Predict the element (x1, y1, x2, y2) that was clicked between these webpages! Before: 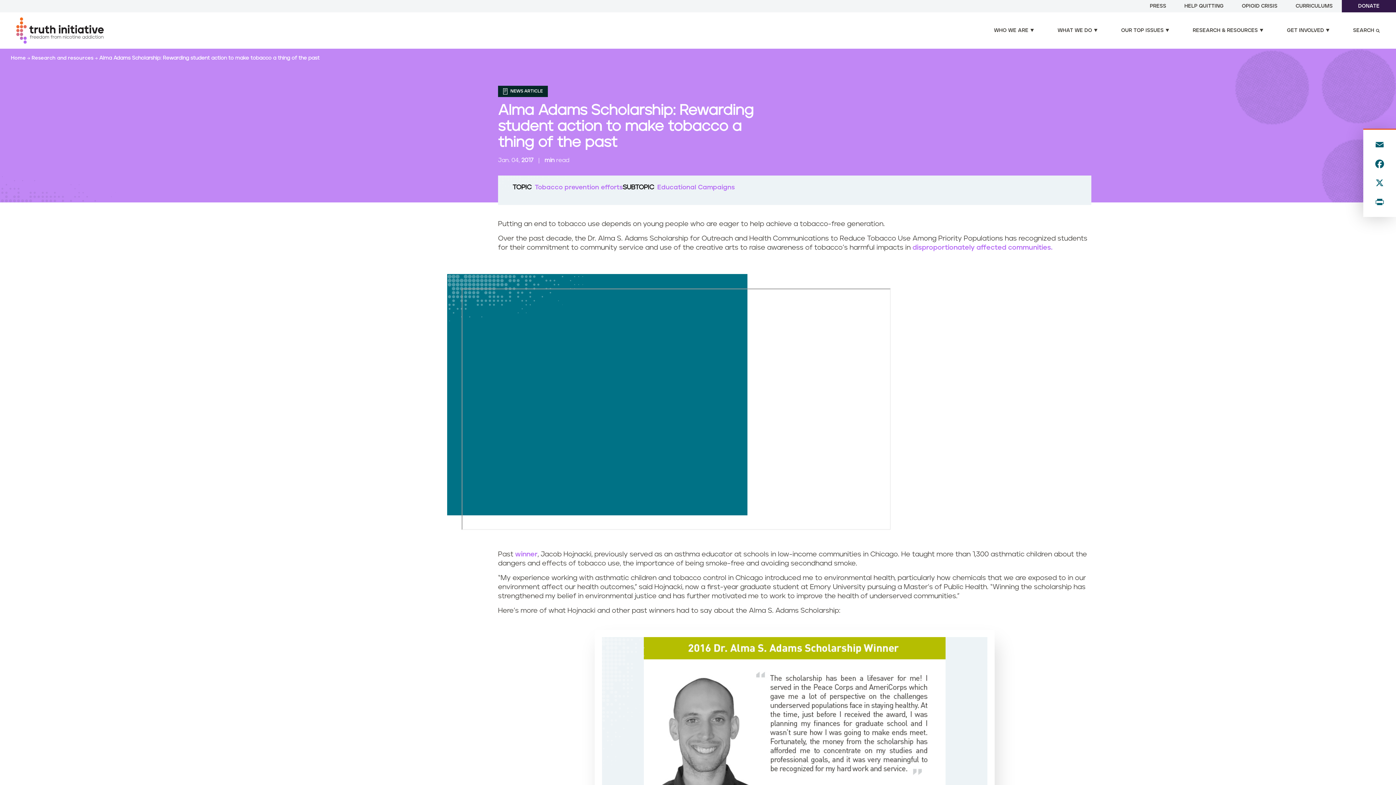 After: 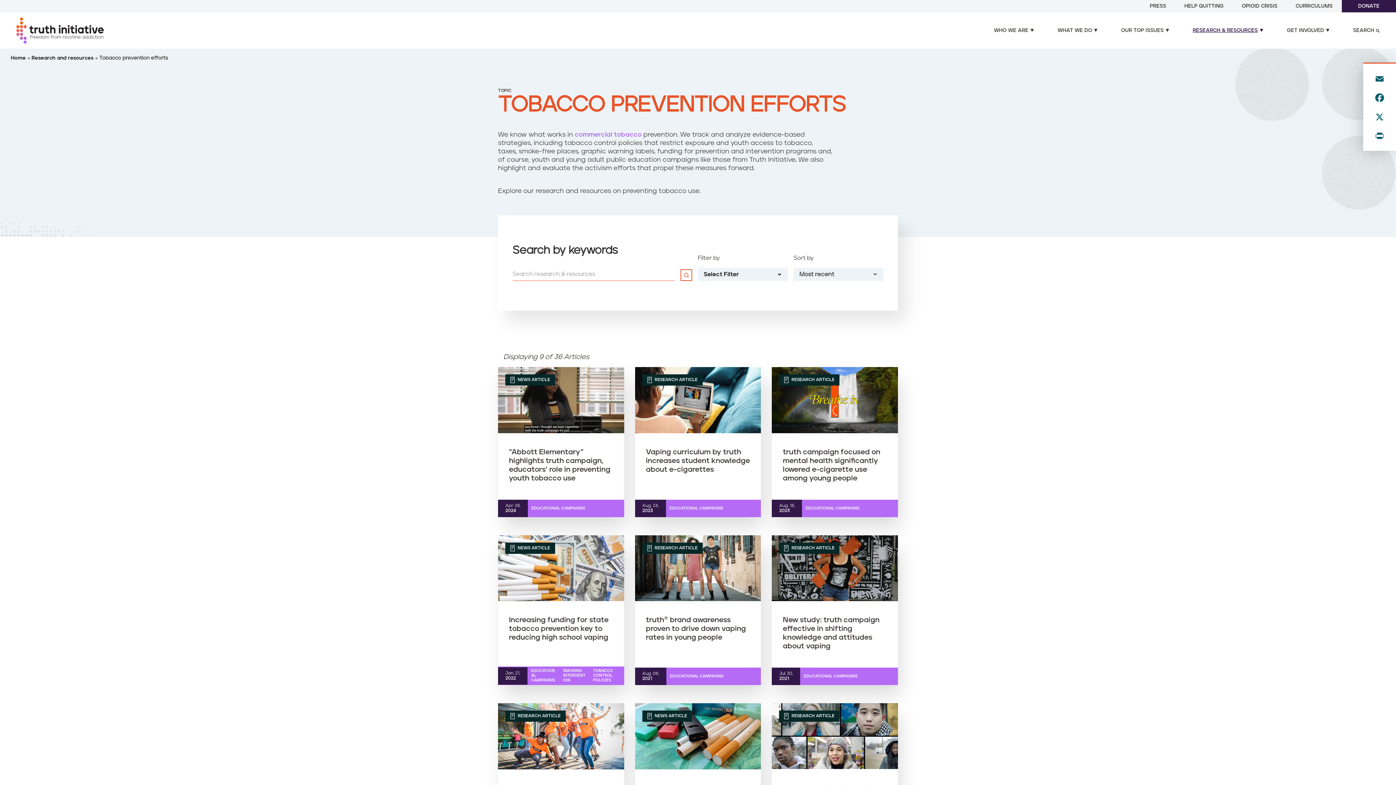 Action: label: Educational Campaigns bbox: (657, 184, 734, 191)